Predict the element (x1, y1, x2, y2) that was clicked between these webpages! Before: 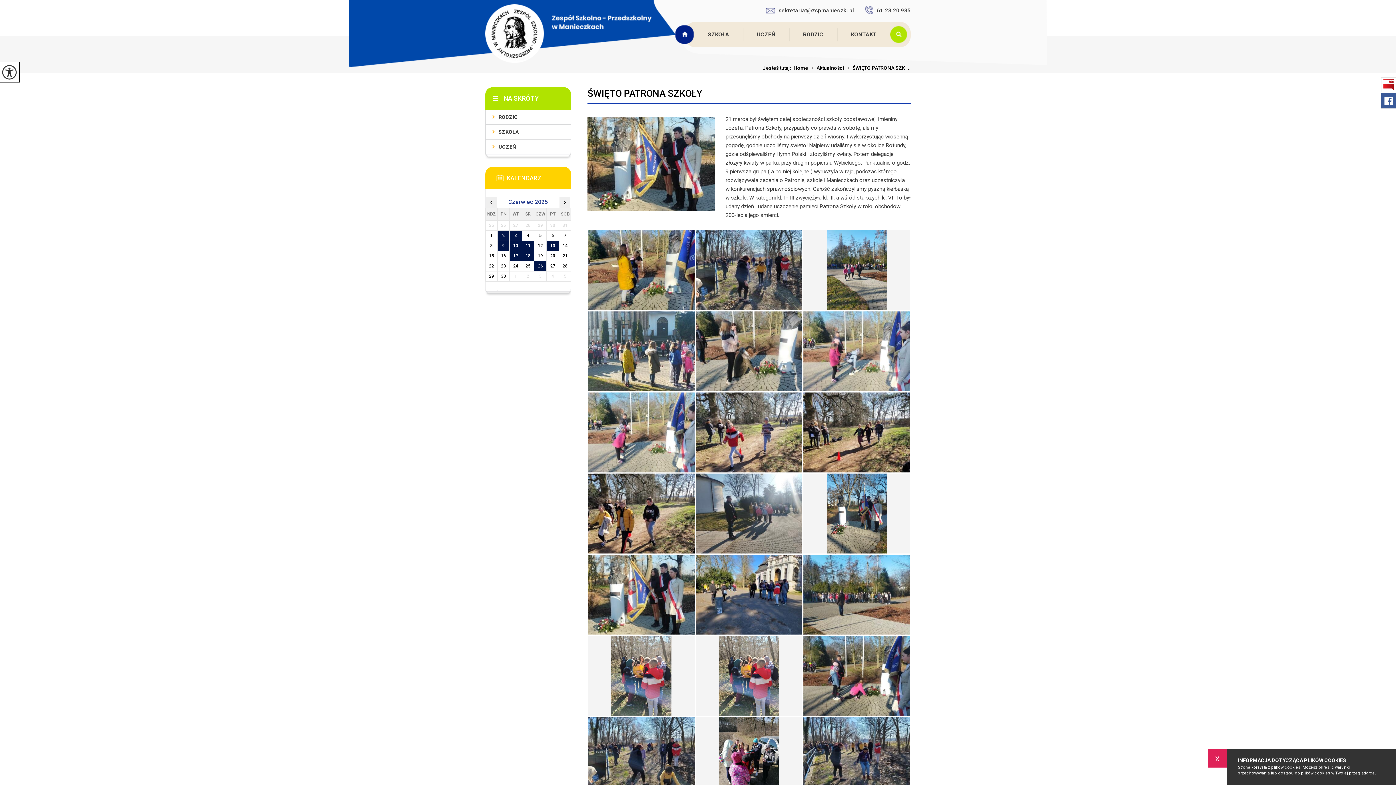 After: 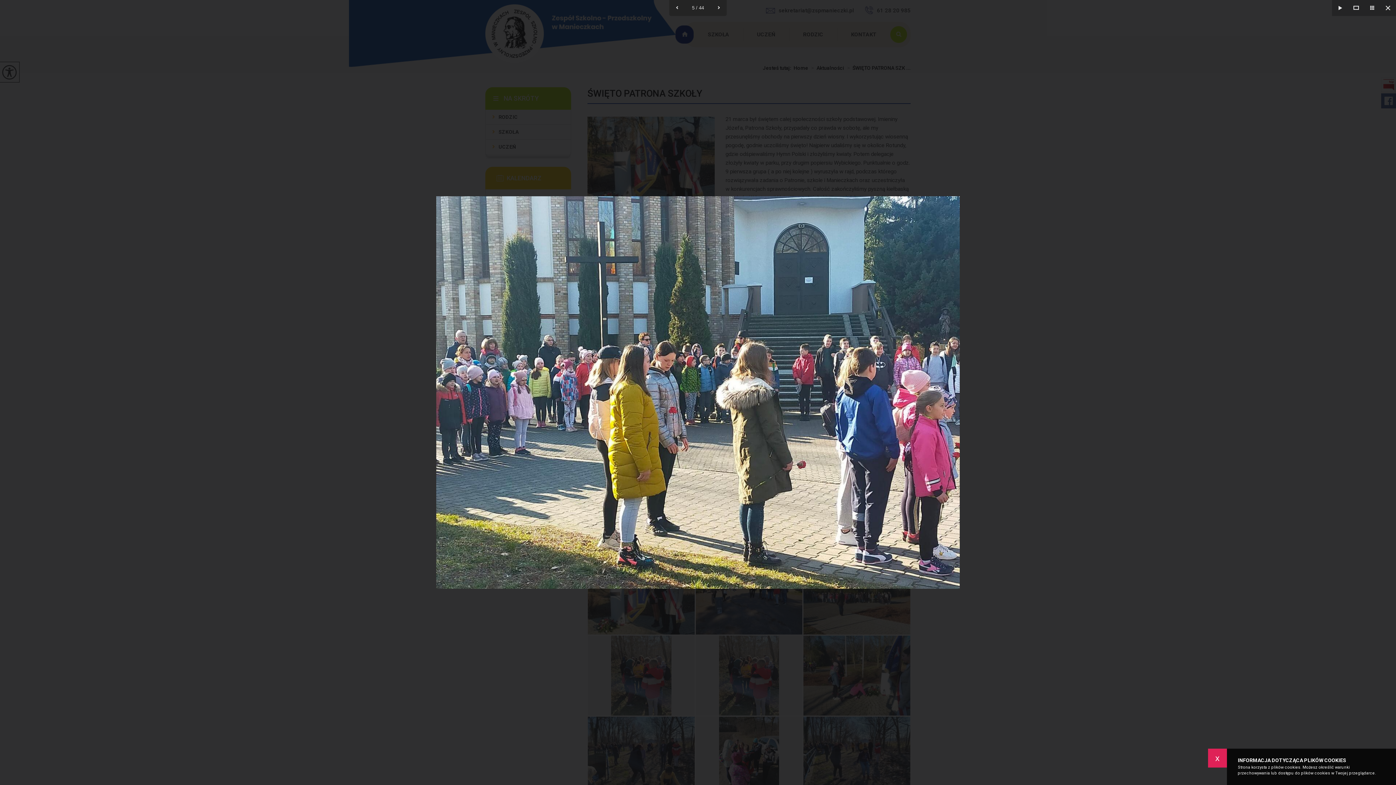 Action: bbox: (588, 311, 694, 391)